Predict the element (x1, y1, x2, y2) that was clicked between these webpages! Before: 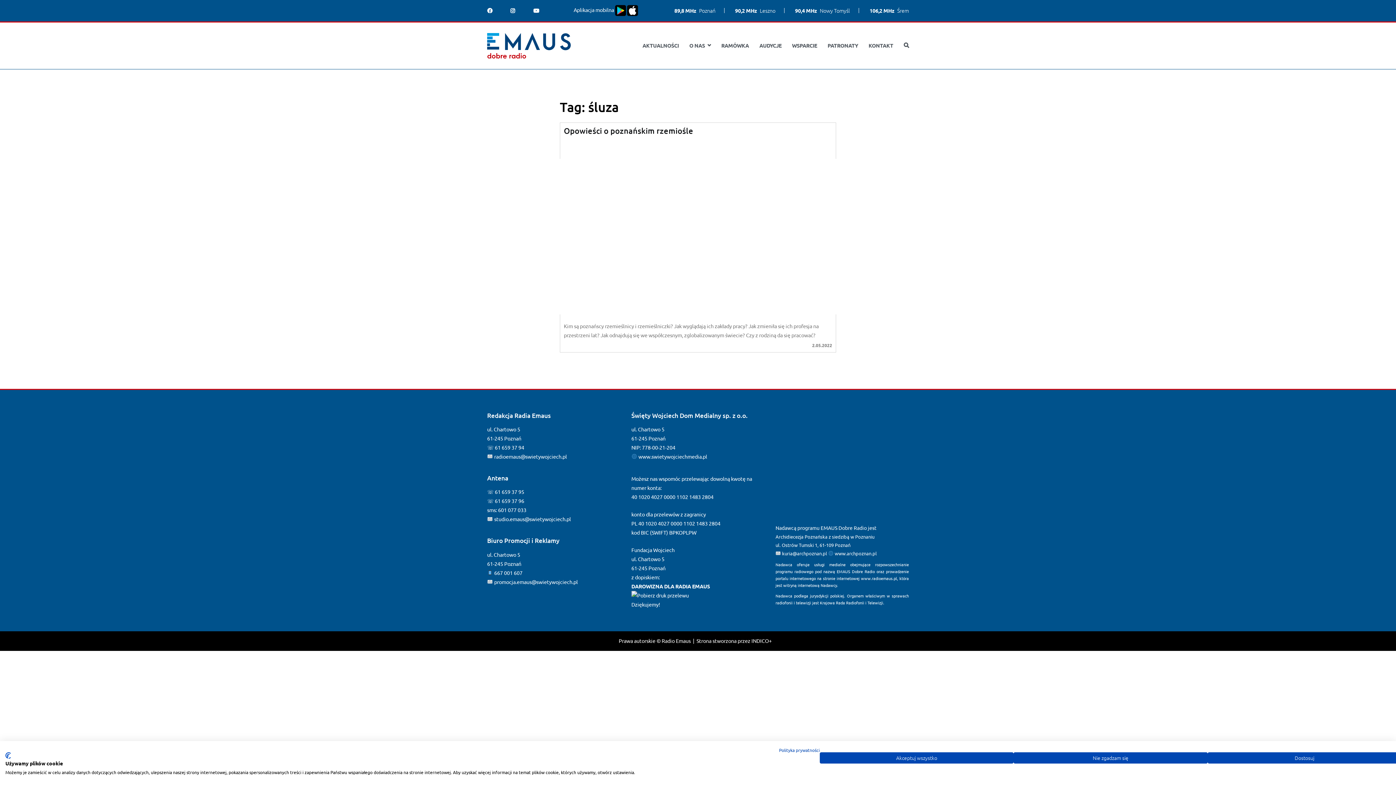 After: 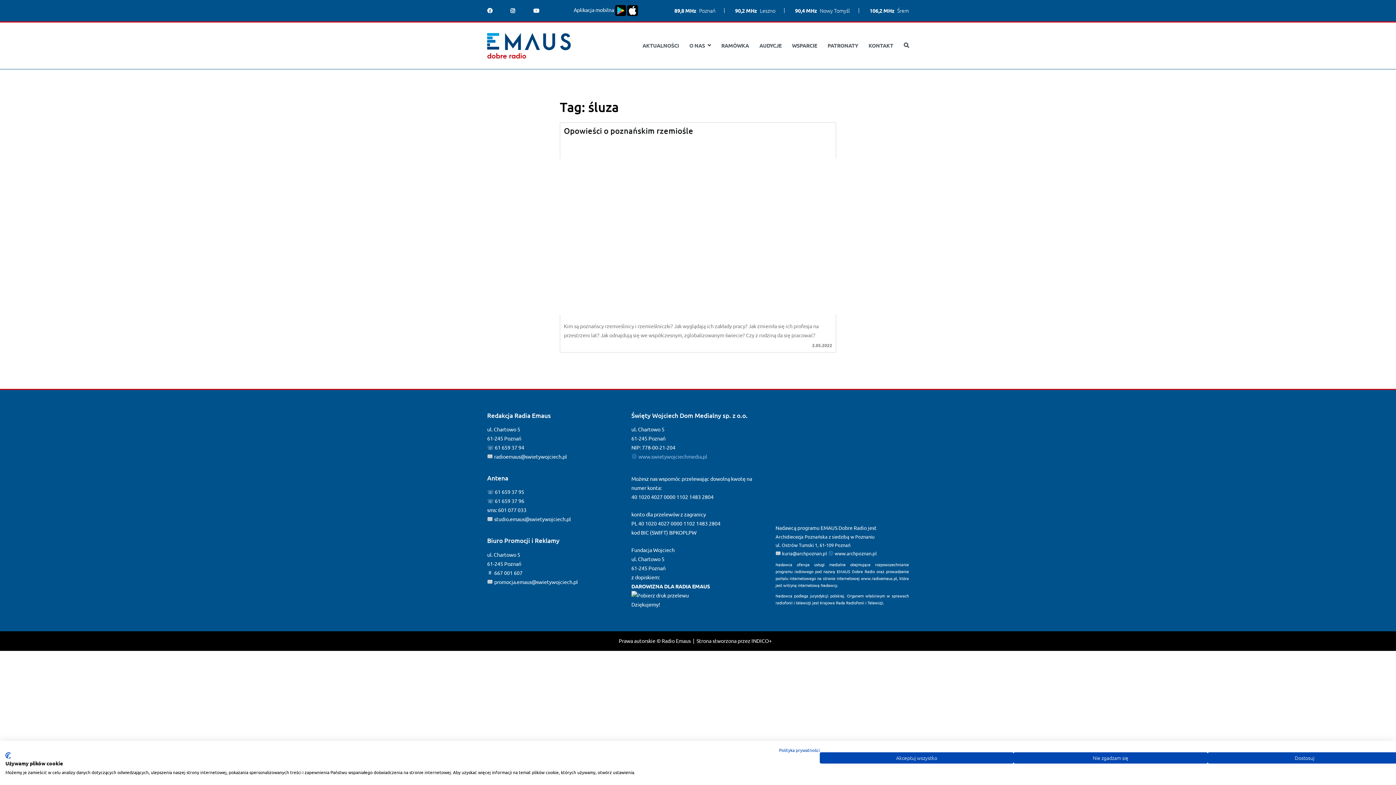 Action: bbox: (638, 453, 707, 459) label: www.swietywojciechmedia.pl